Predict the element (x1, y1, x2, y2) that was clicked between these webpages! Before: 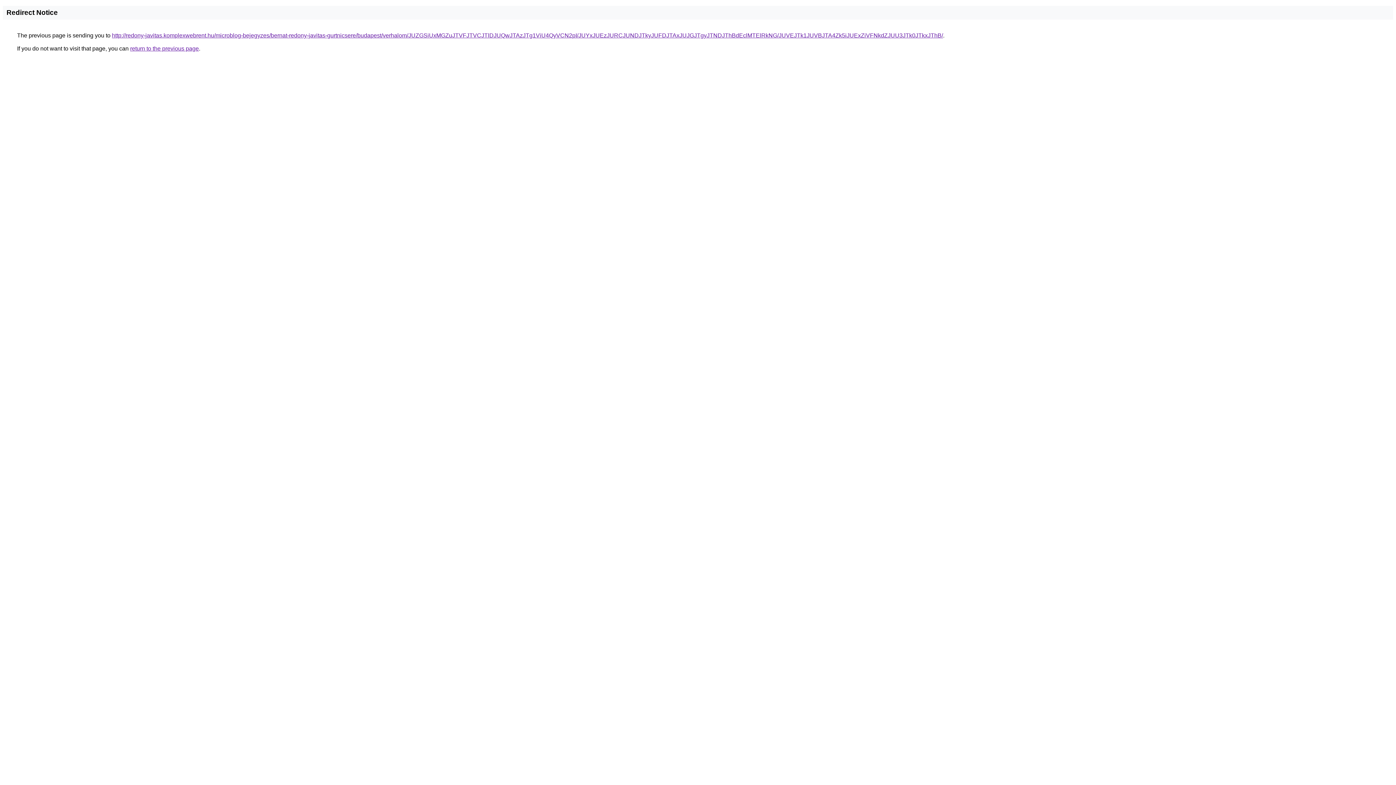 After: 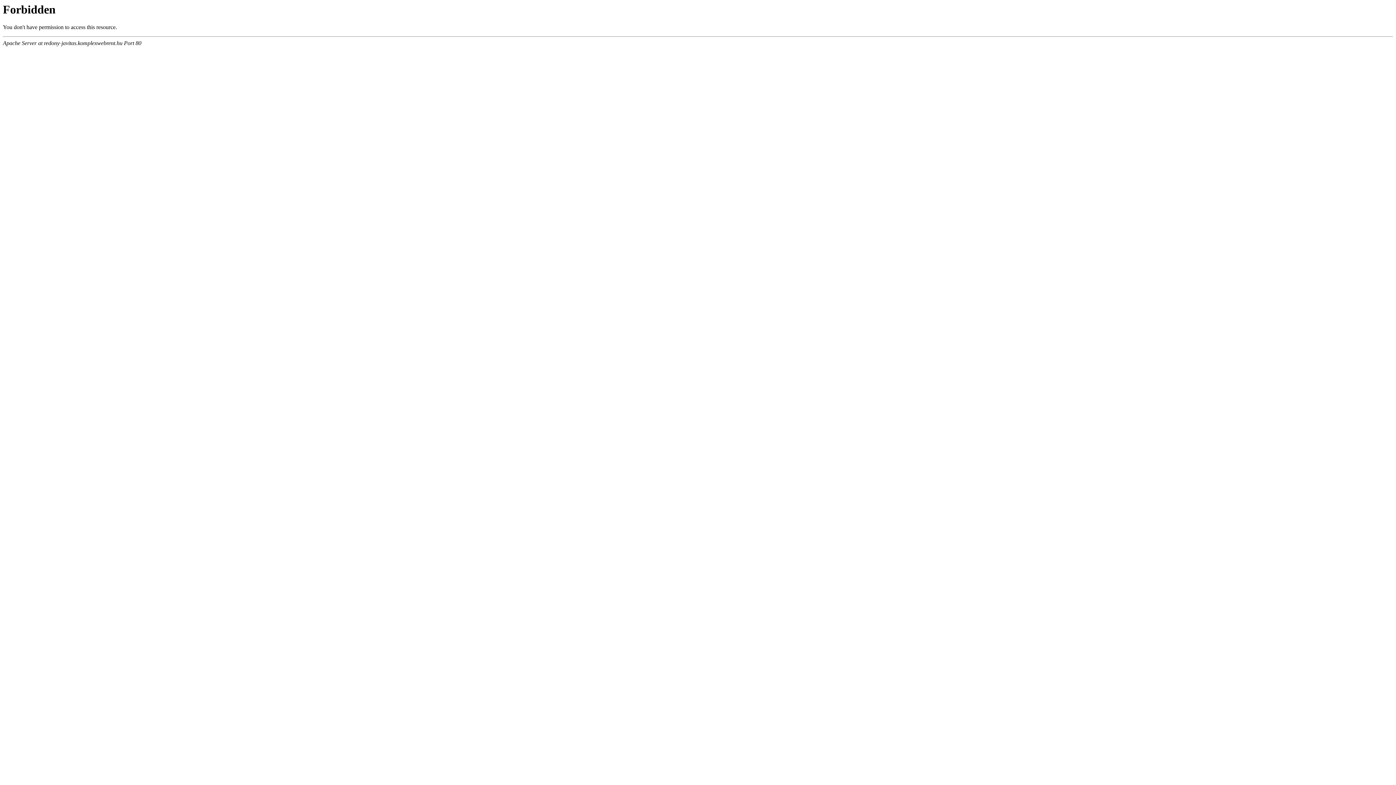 Action: bbox: (112, 32, 943, 38) label: http://redony-javitas.komplexwebrent.hu/microblog-bejegyzes/bernat-redony-javitas-gurtnicsere/budapest/verhalom/JUZGSiUxMGZuJTVFJTVCJTlDJUQwJTAzJTg1ViU4QyVCN2pI/JUYxJUEzJURCJUNDJTkyJUFDJTAxJUJGJTgyJTNDJThBdEclMTElRkNG/JUVEJTk1JUVBJTA4Zk5iJUExZiVFNkdZJUU3JTk0JTkxJThB/